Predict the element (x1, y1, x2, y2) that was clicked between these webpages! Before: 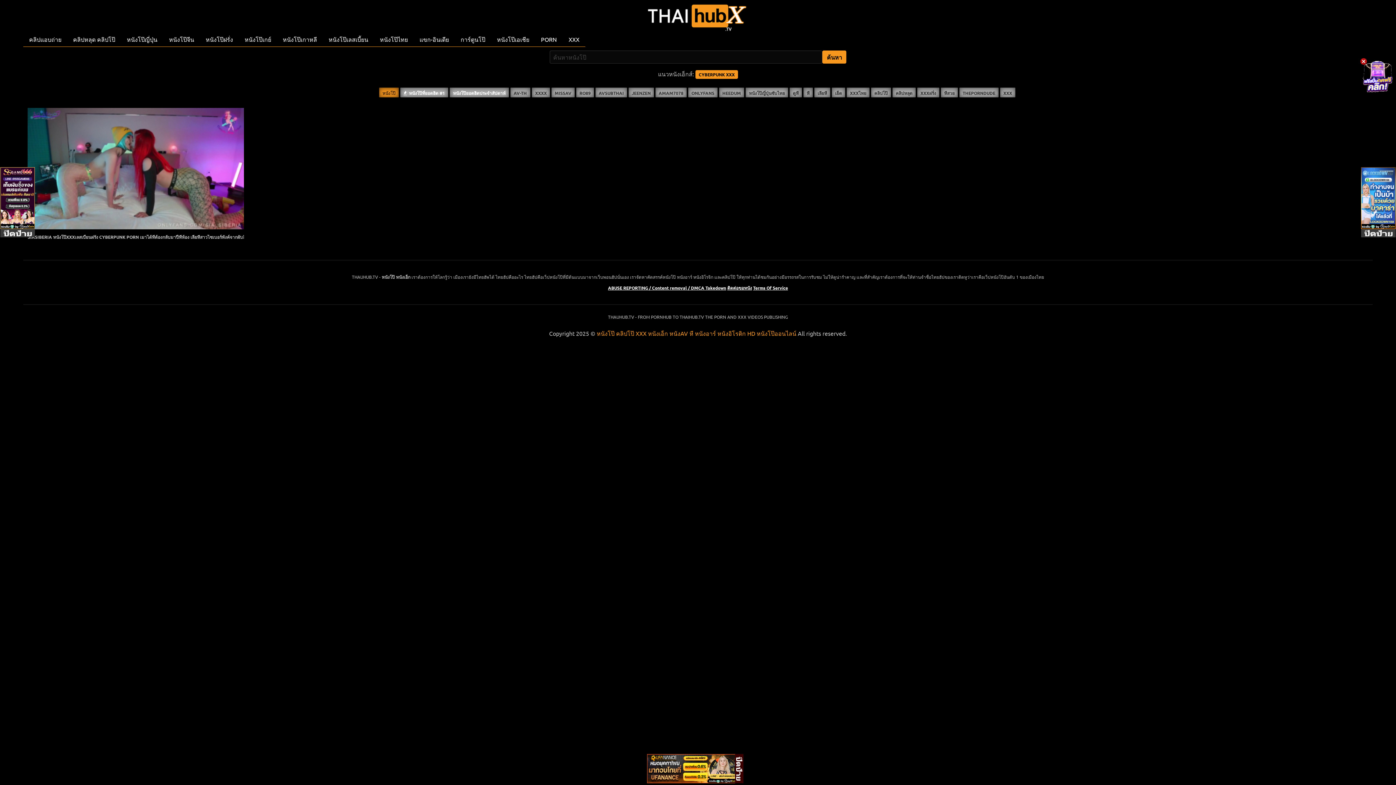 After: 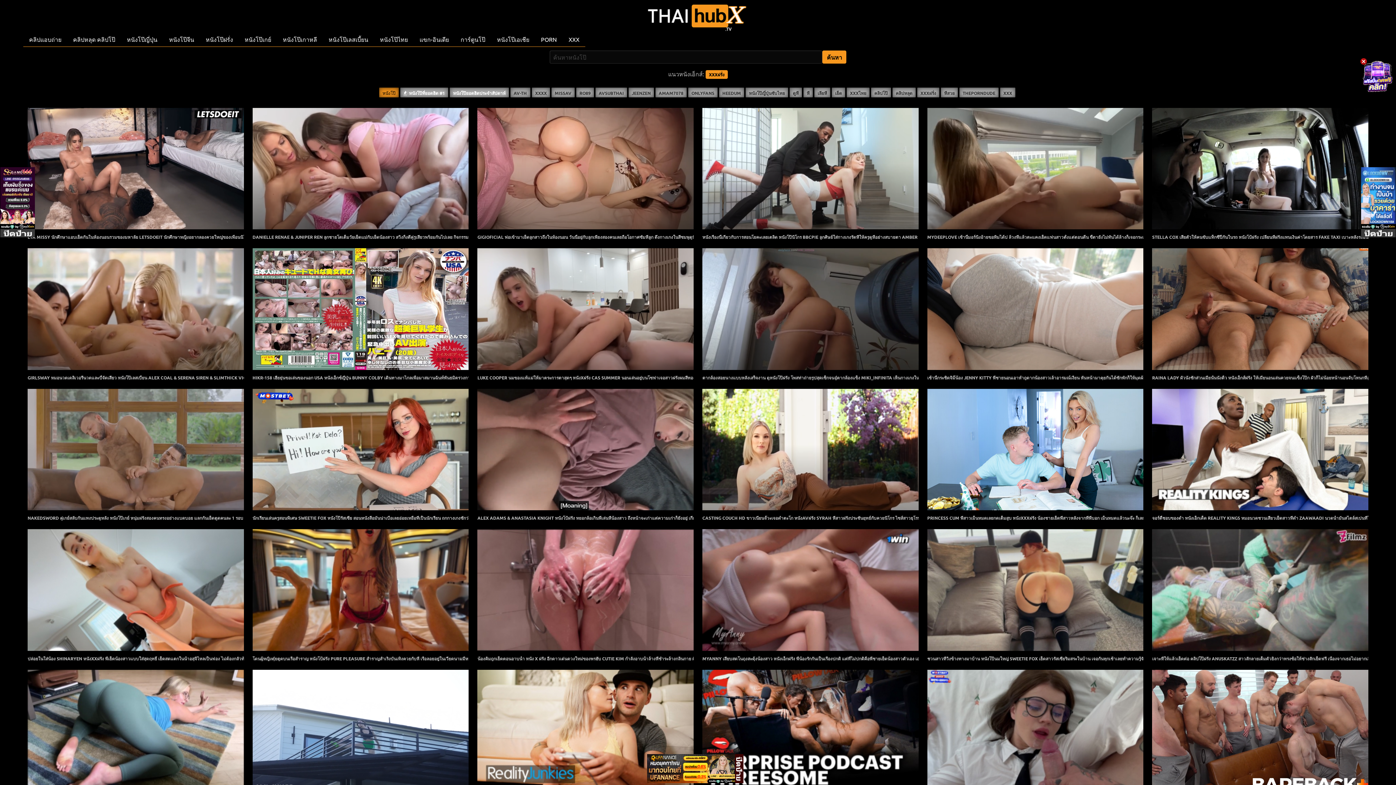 Action: bbox: (917, 87, 939, 97) label: XXXฝรั่ง